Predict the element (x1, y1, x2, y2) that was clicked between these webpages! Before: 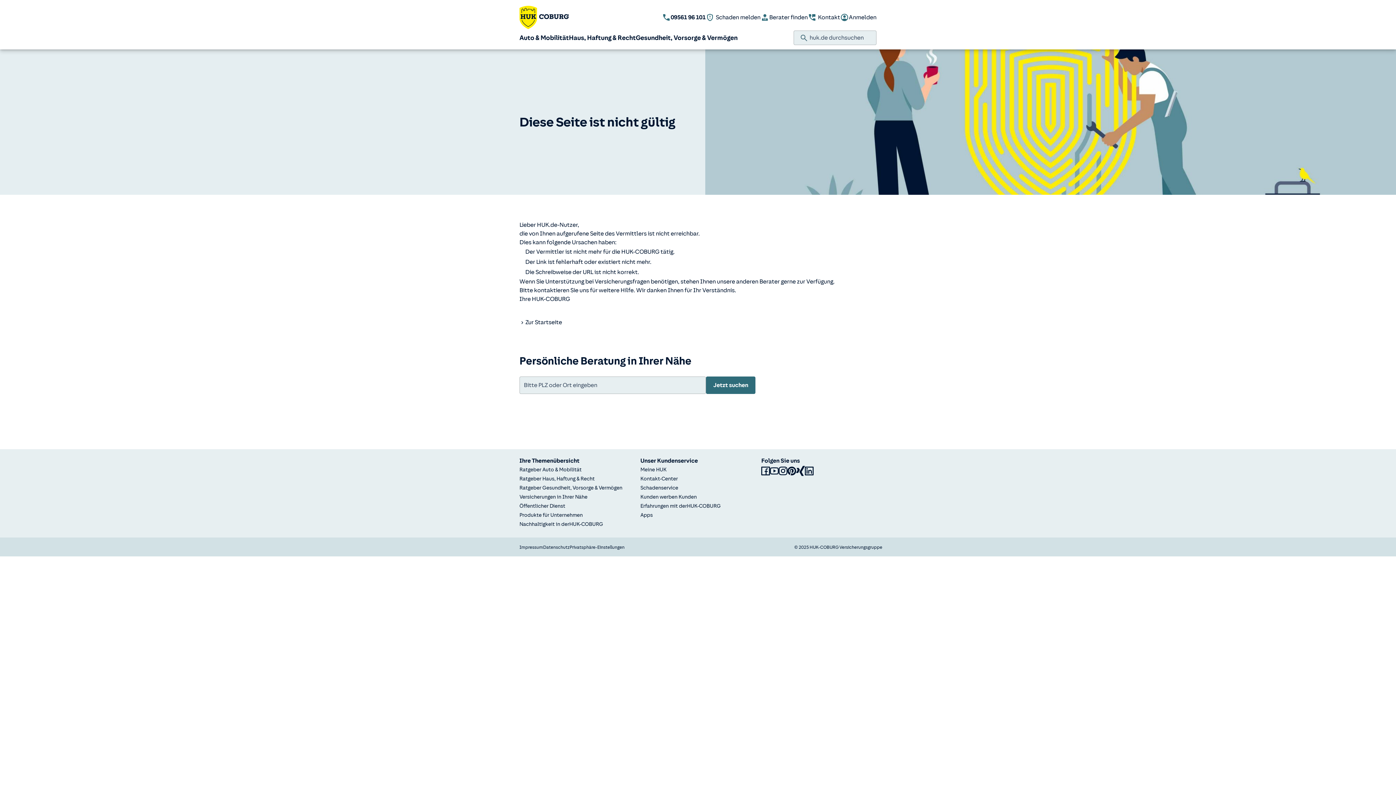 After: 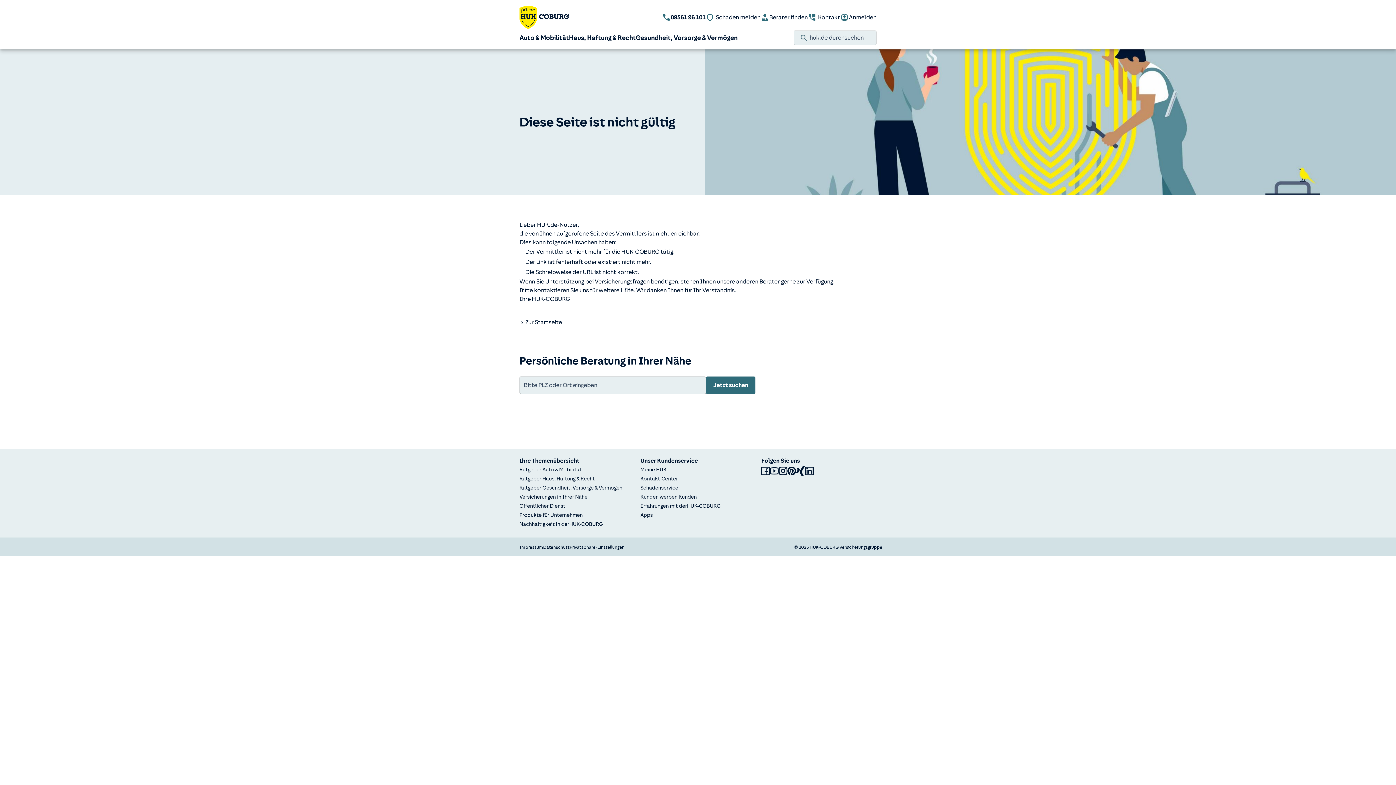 Action: bbox: (740, 39, 834, 48) label: HUK telefonisch kontaktieren: 09561 96 101